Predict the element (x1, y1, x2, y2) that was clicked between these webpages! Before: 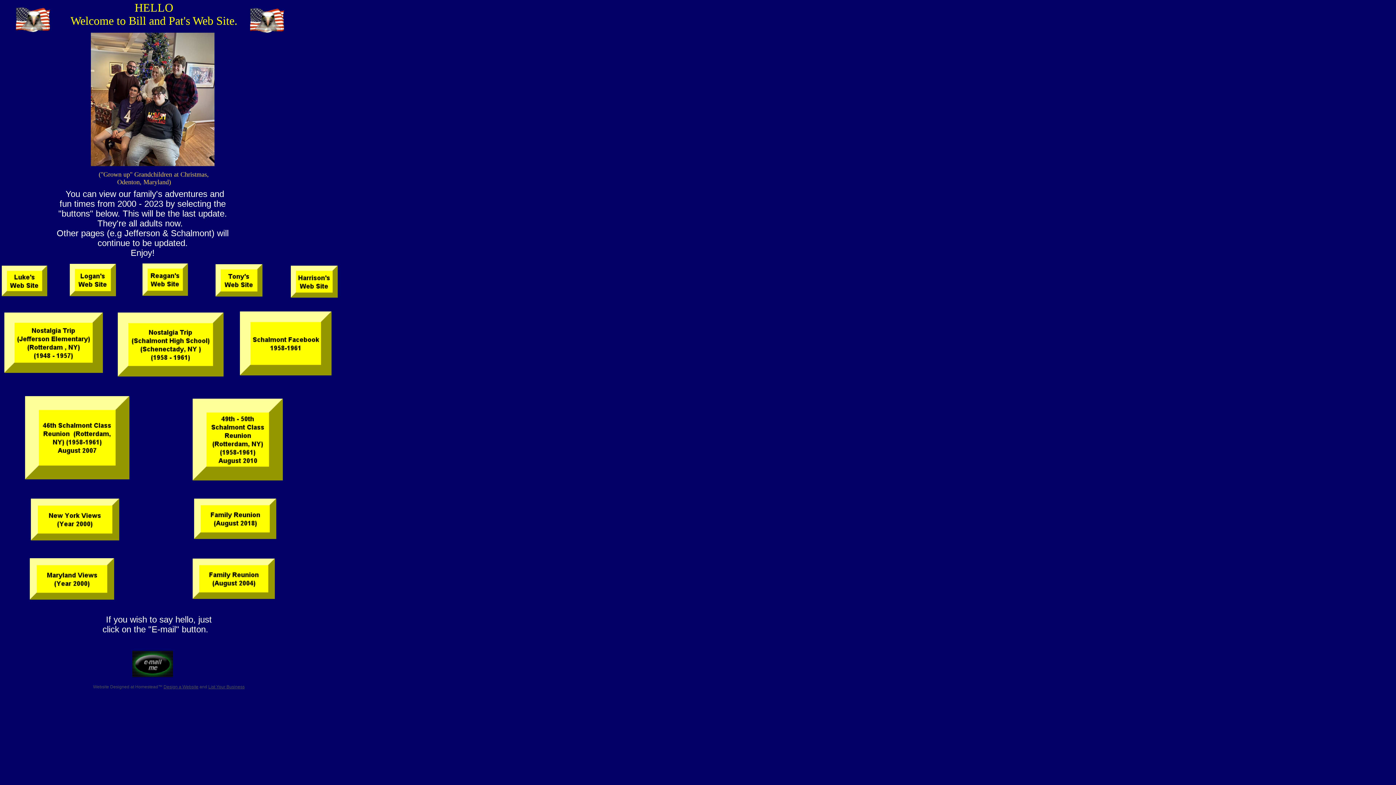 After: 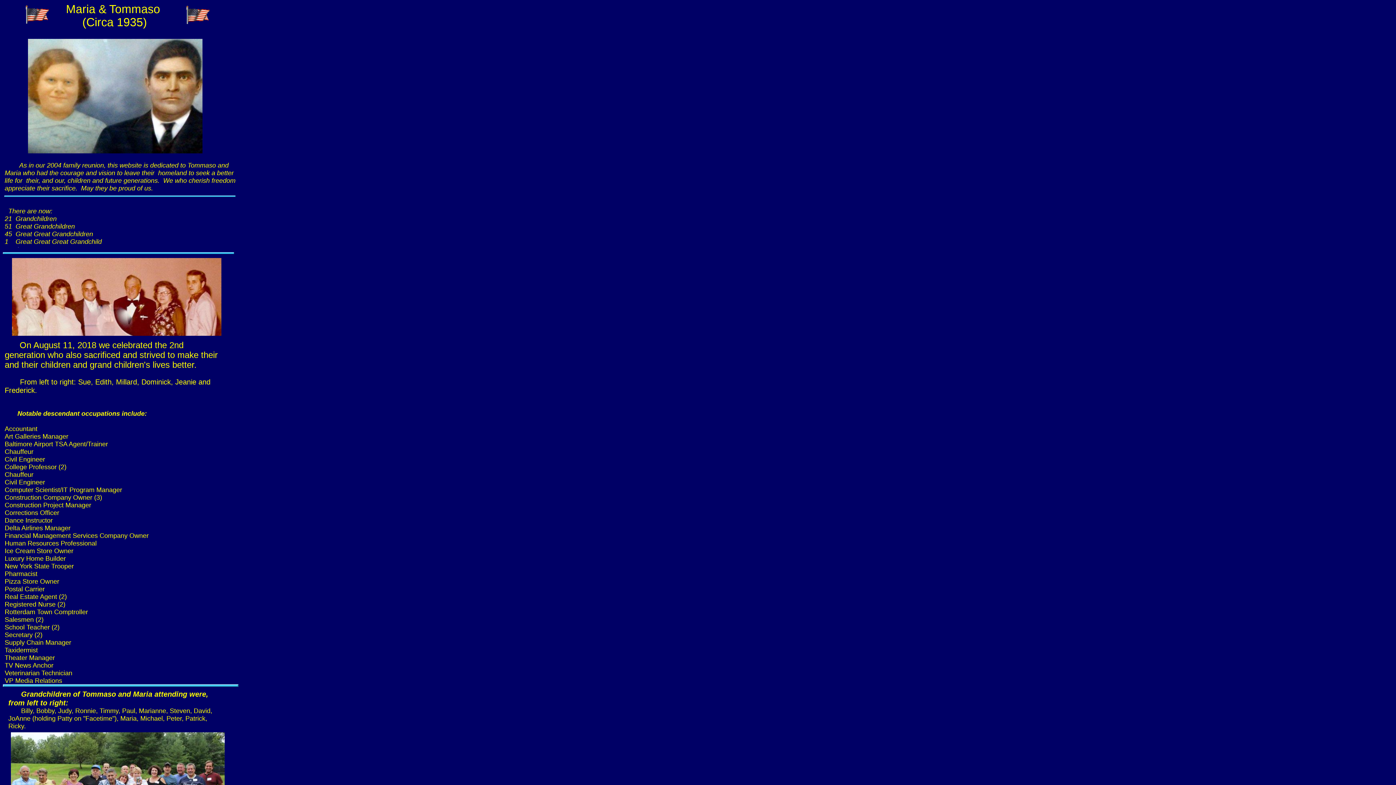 Action: bbox: (194, 498, 276, 539)